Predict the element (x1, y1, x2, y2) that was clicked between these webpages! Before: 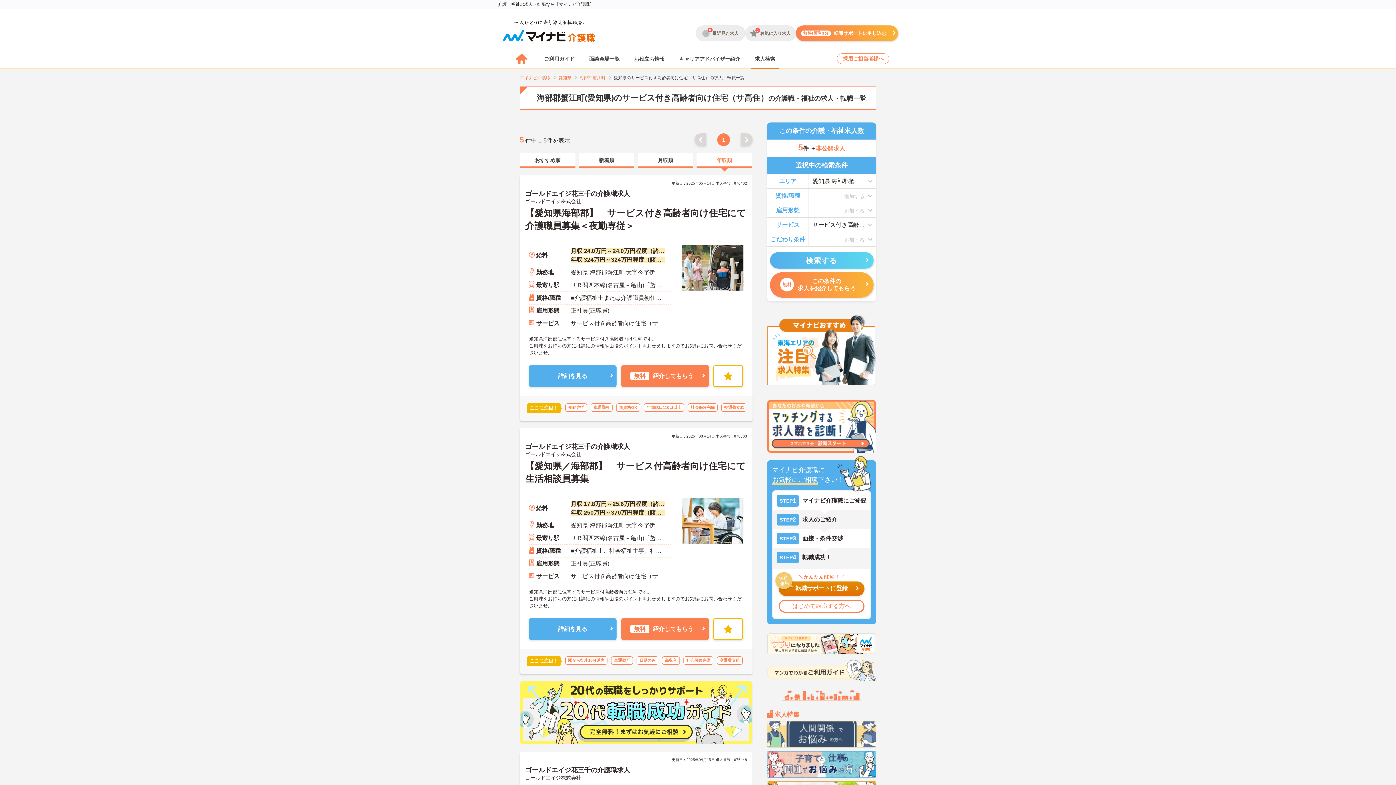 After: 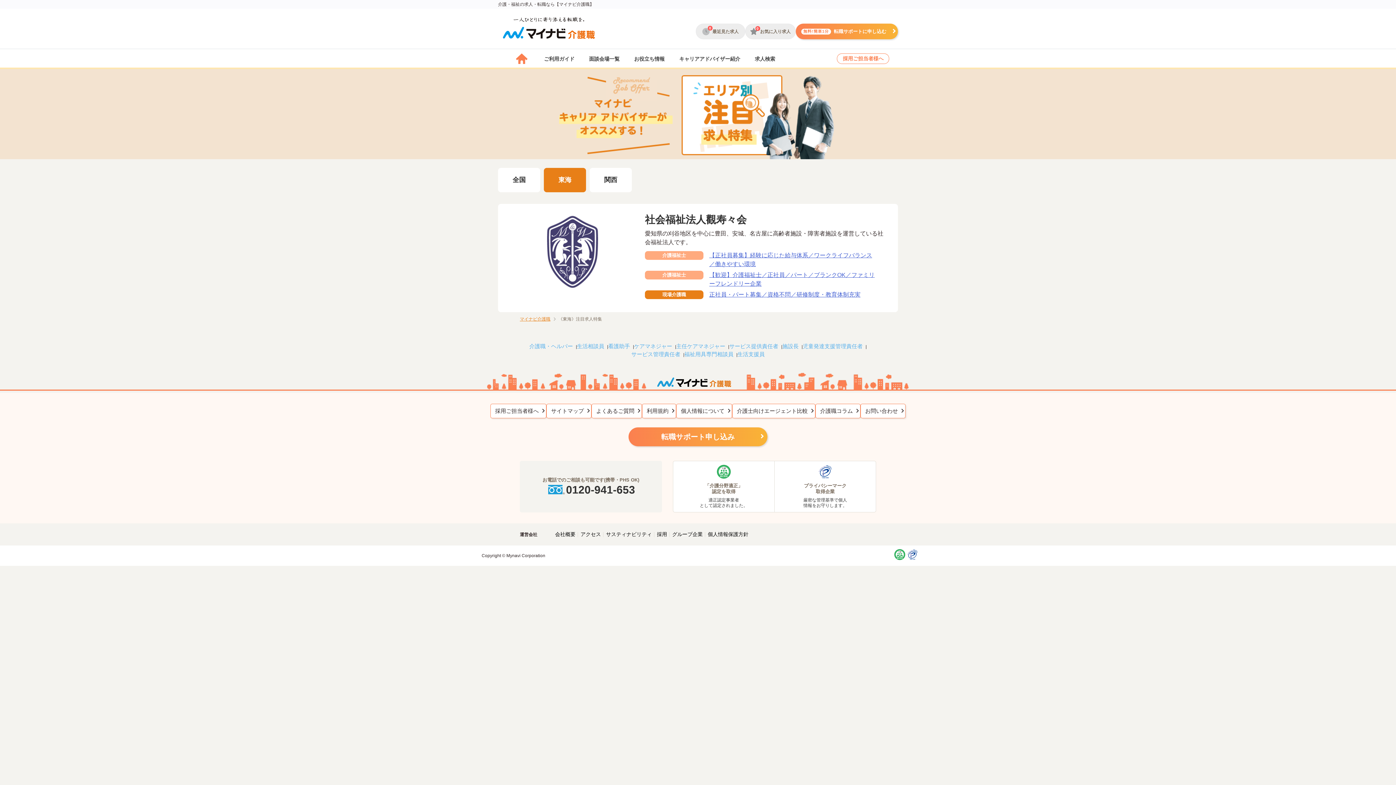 Action: bbox: (767, 313, 876, 319)